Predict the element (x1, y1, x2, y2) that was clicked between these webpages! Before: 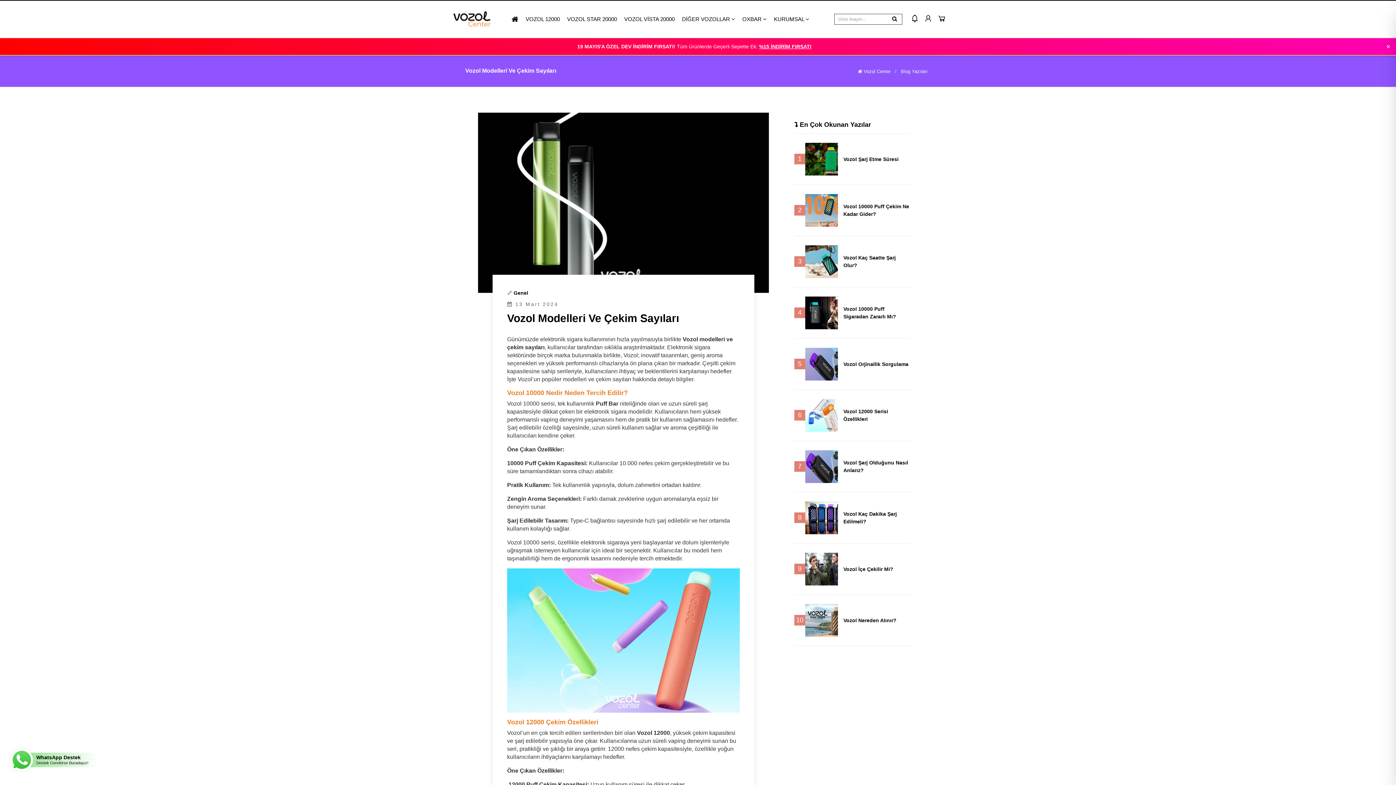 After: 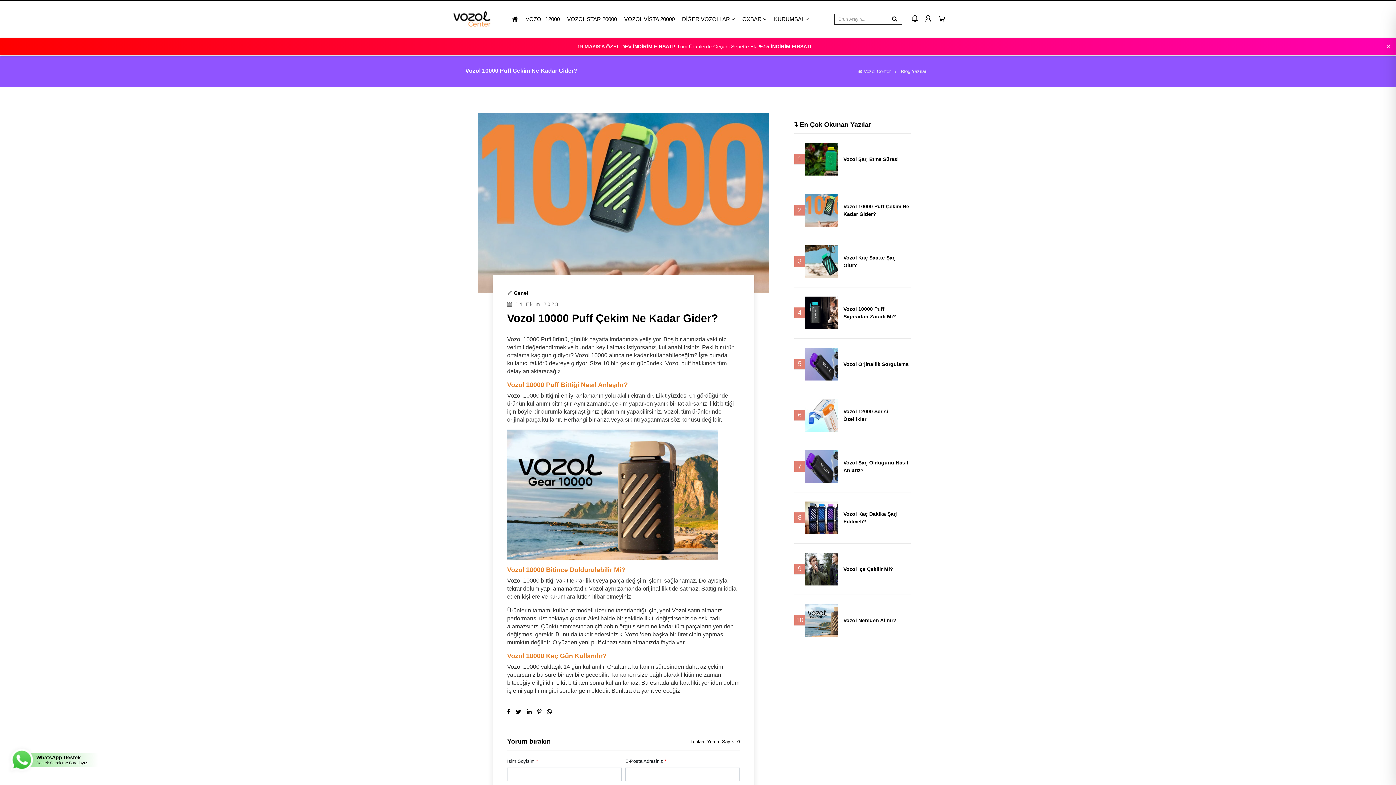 Action: bbox: (805, 206, 854, 213)